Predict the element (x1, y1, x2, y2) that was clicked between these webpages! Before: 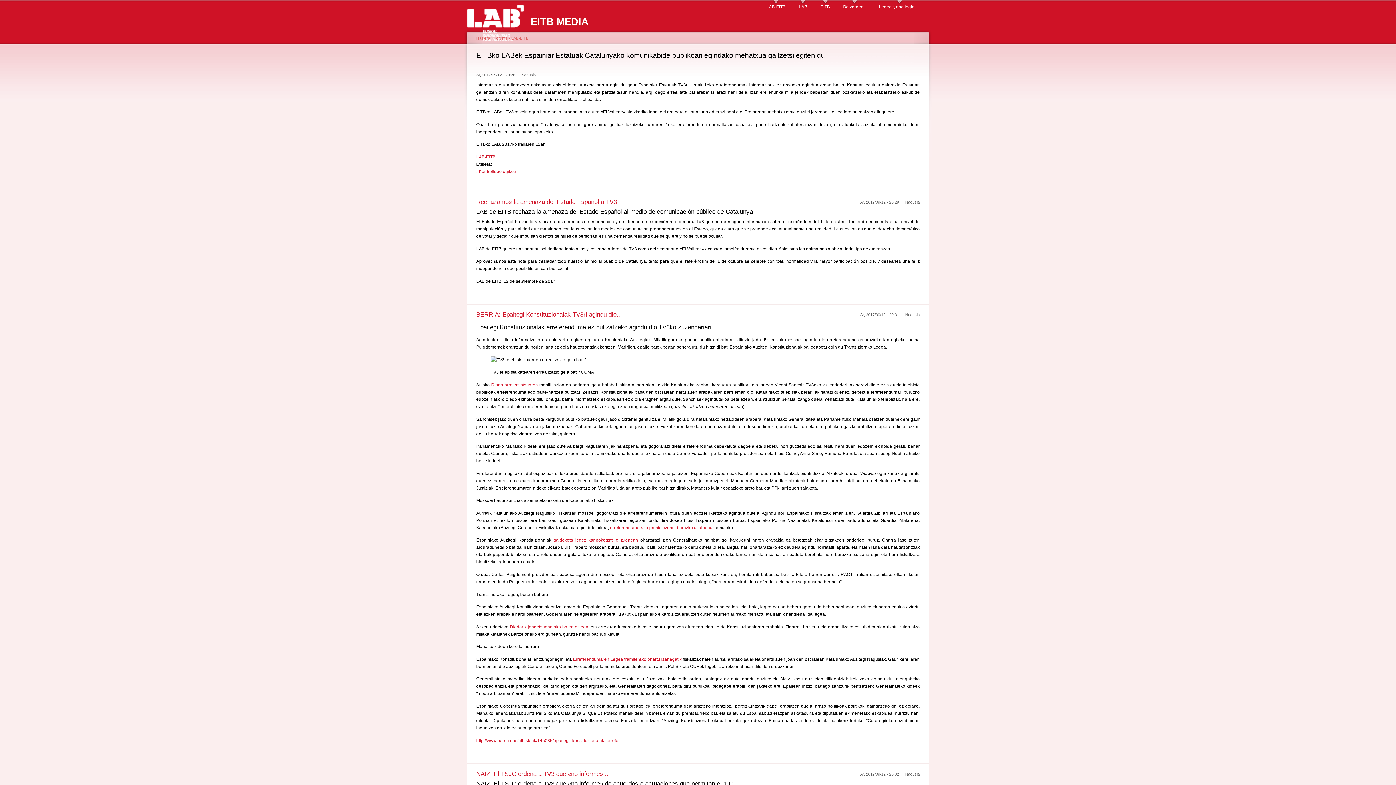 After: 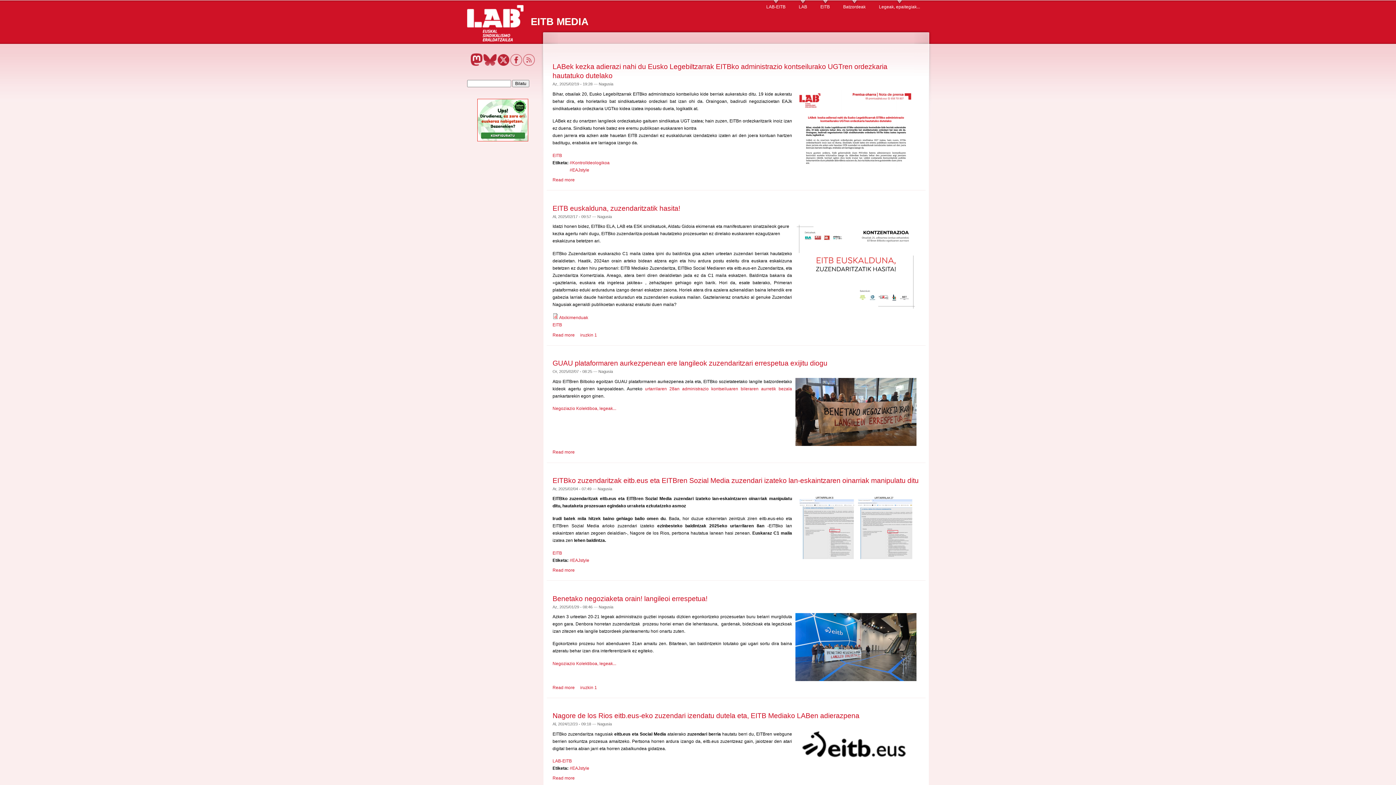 Action: label: Hasiera bbox: (476, 36, 490, 40)